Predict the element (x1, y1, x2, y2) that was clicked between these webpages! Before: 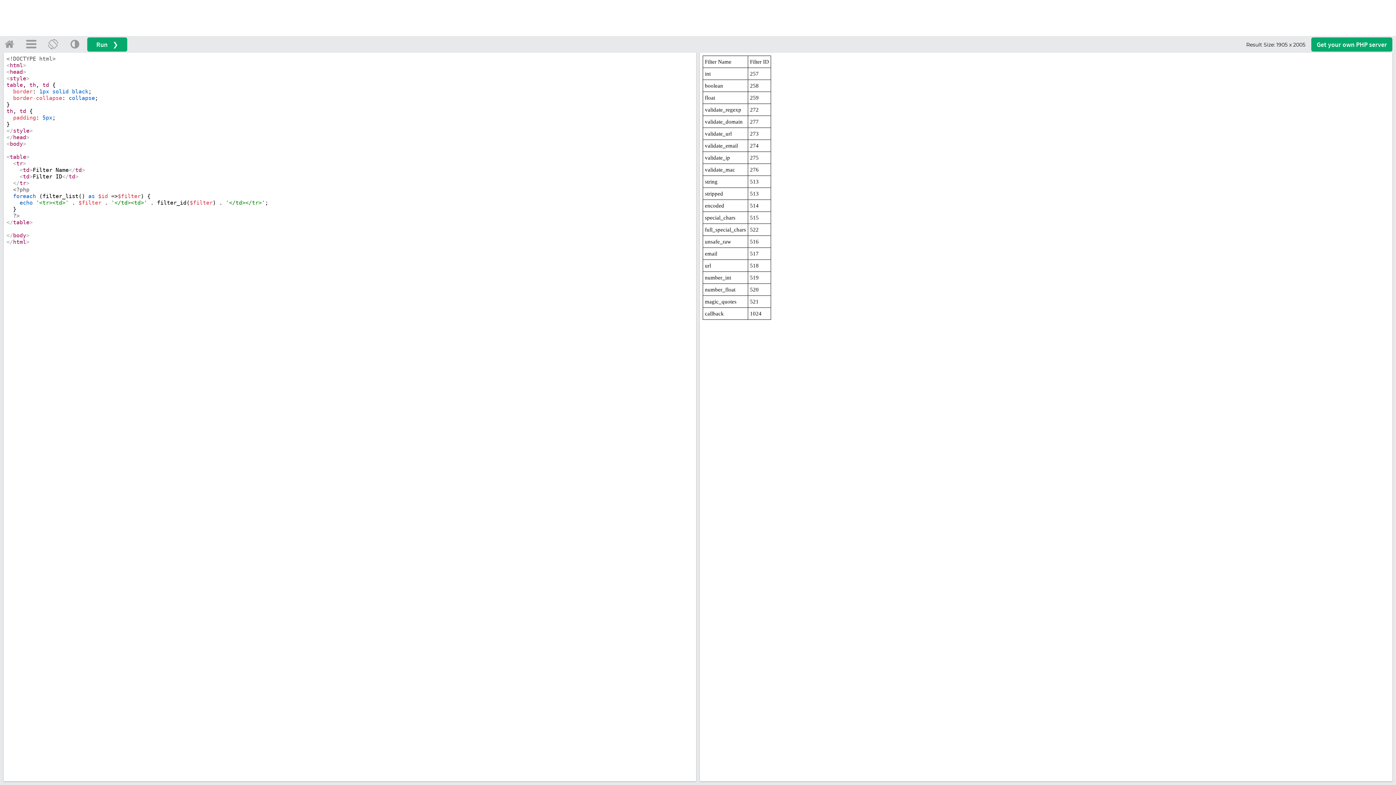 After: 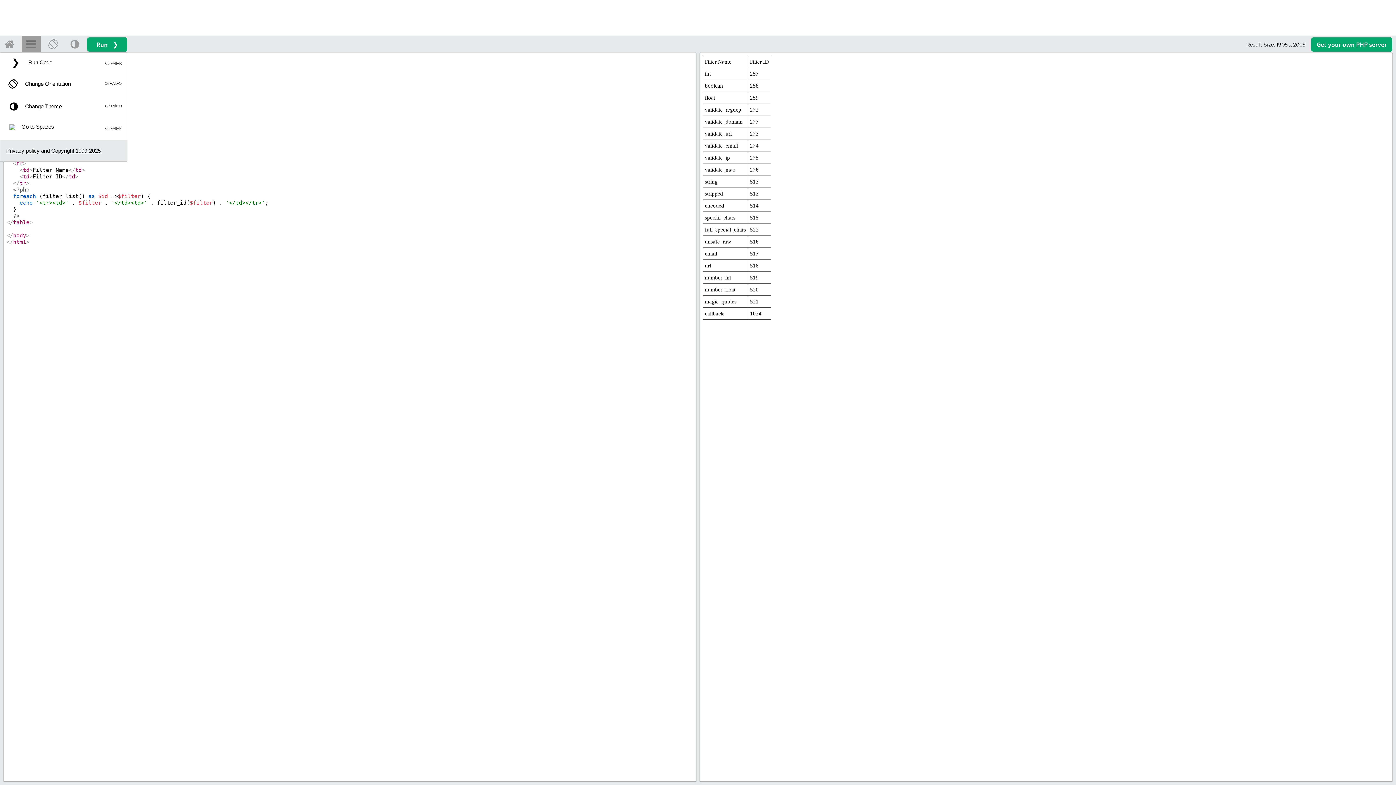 Action: bbox: (21, 35, 40, 52)